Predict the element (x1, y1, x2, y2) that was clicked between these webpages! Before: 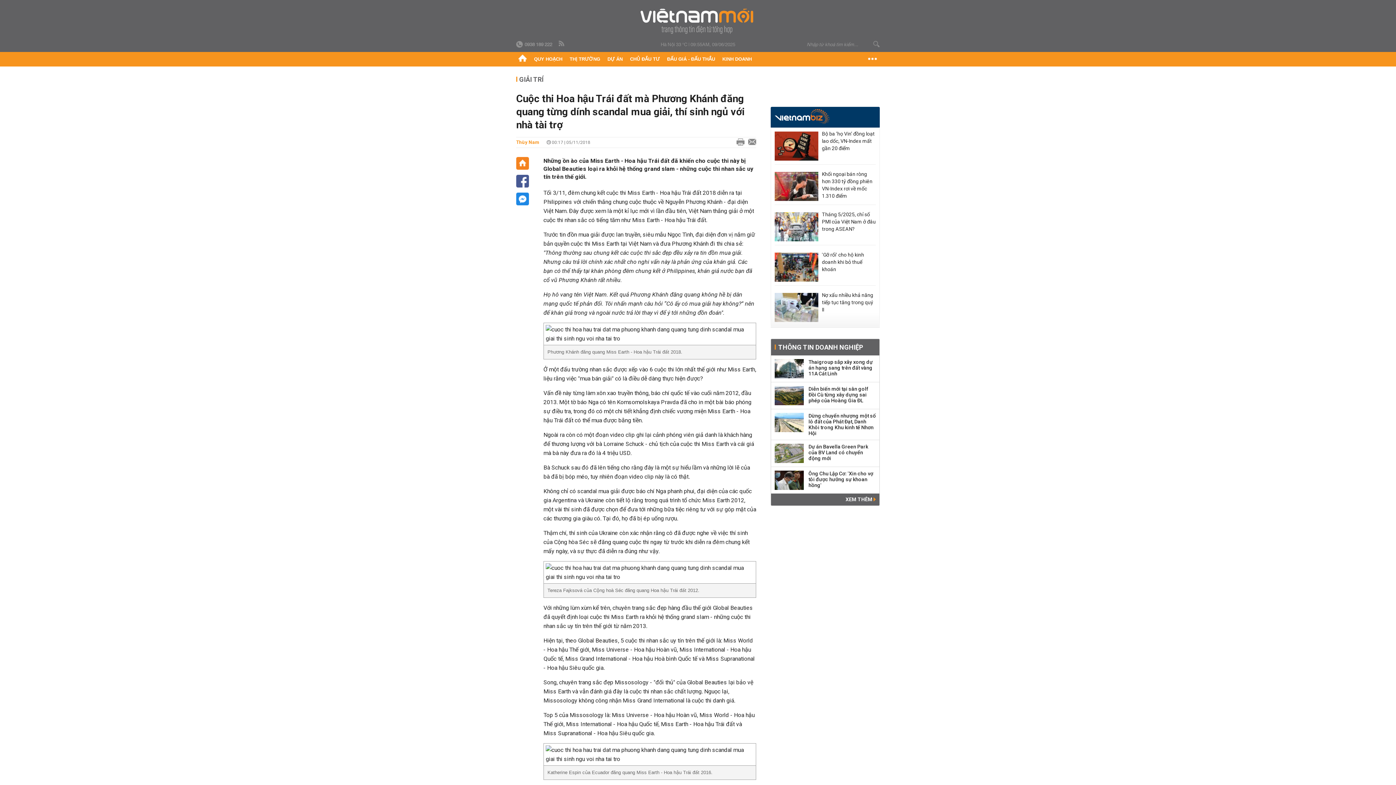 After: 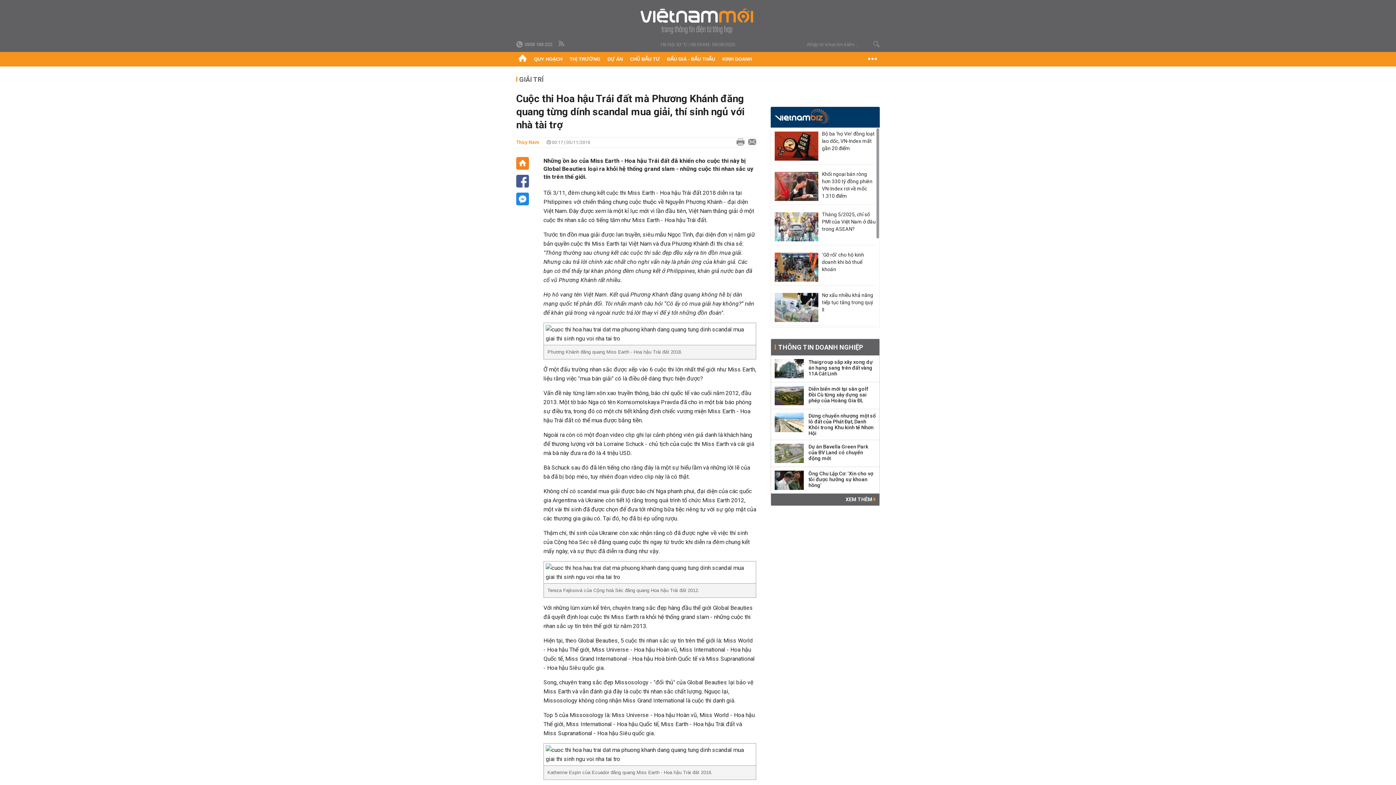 Action: bbox: (774, 131, 818, 160)